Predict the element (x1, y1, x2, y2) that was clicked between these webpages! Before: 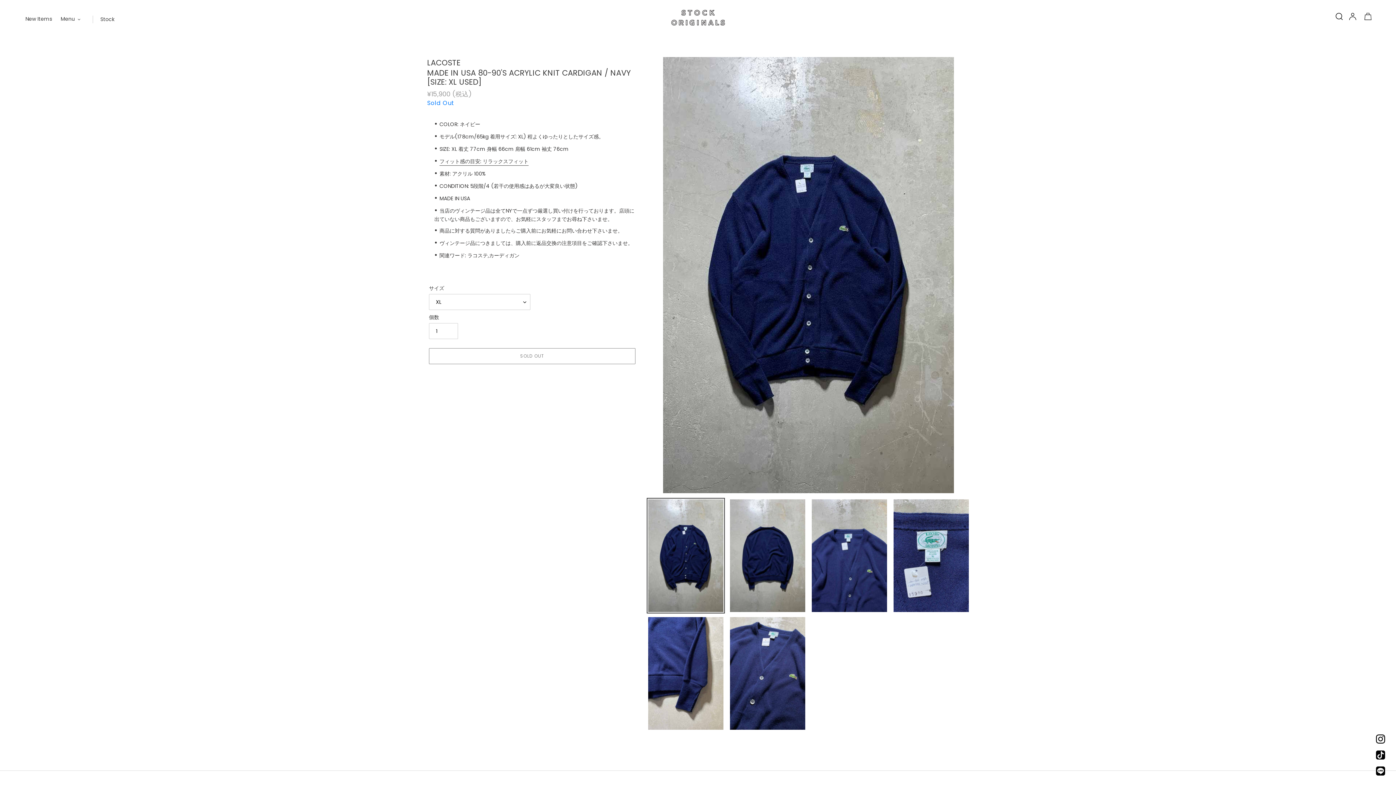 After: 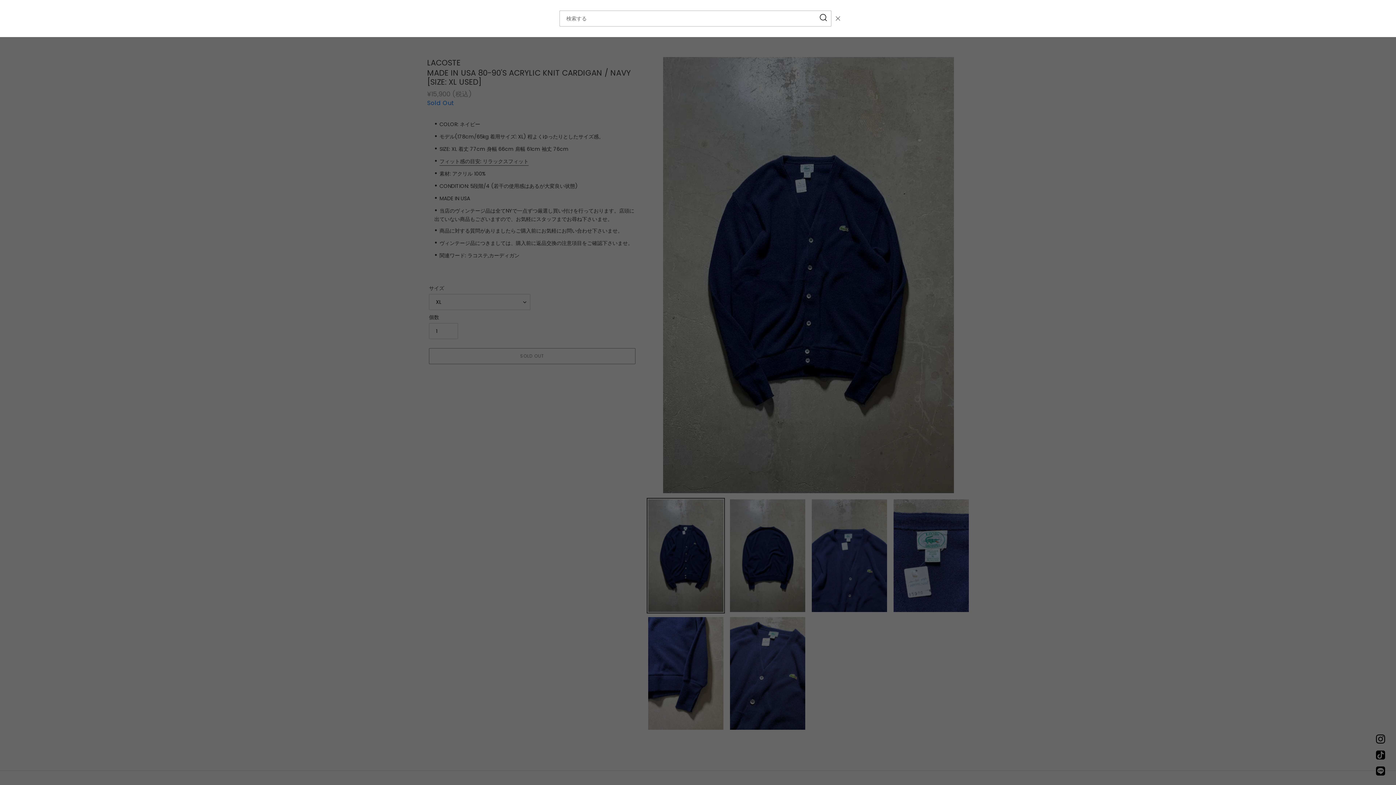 Action: bbox: (1333, 10, 1345, 24) label: 検索